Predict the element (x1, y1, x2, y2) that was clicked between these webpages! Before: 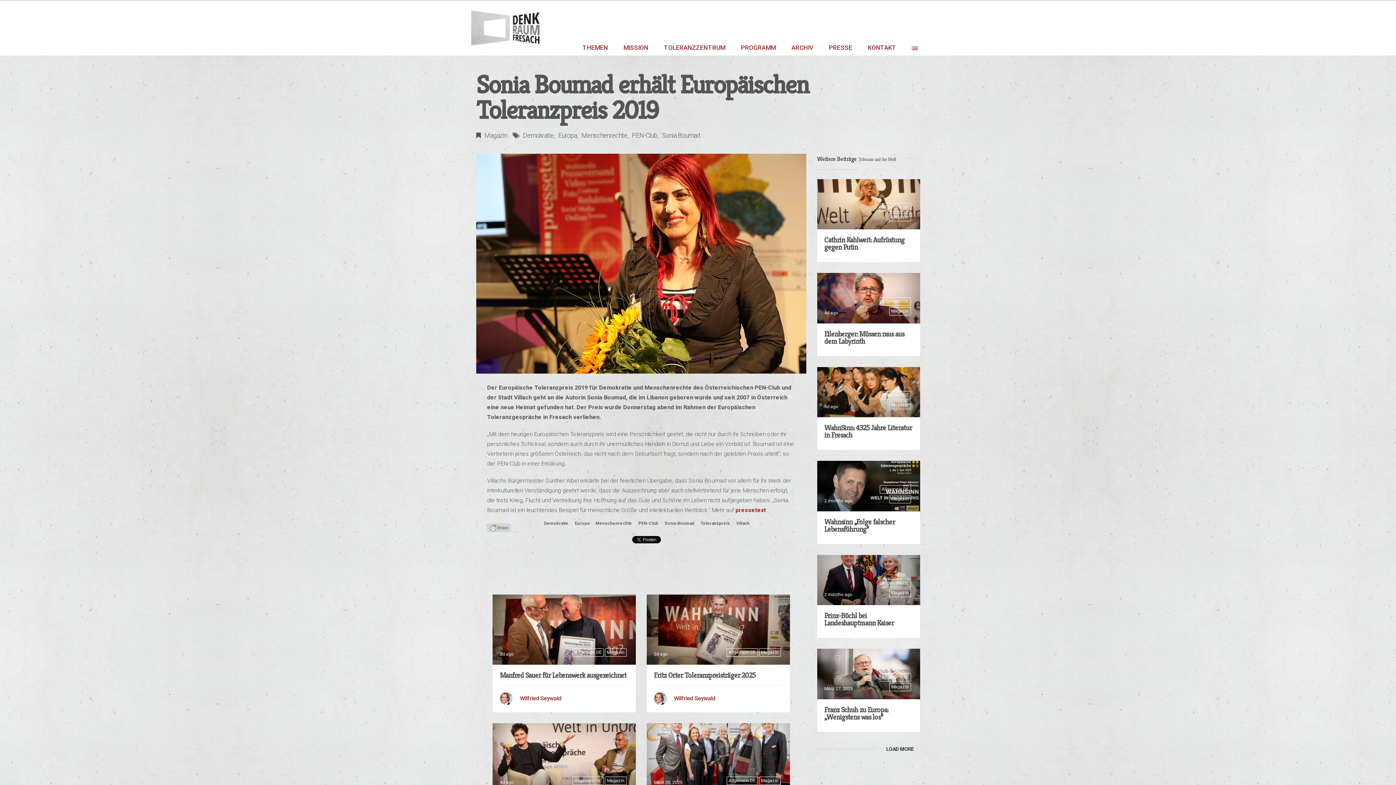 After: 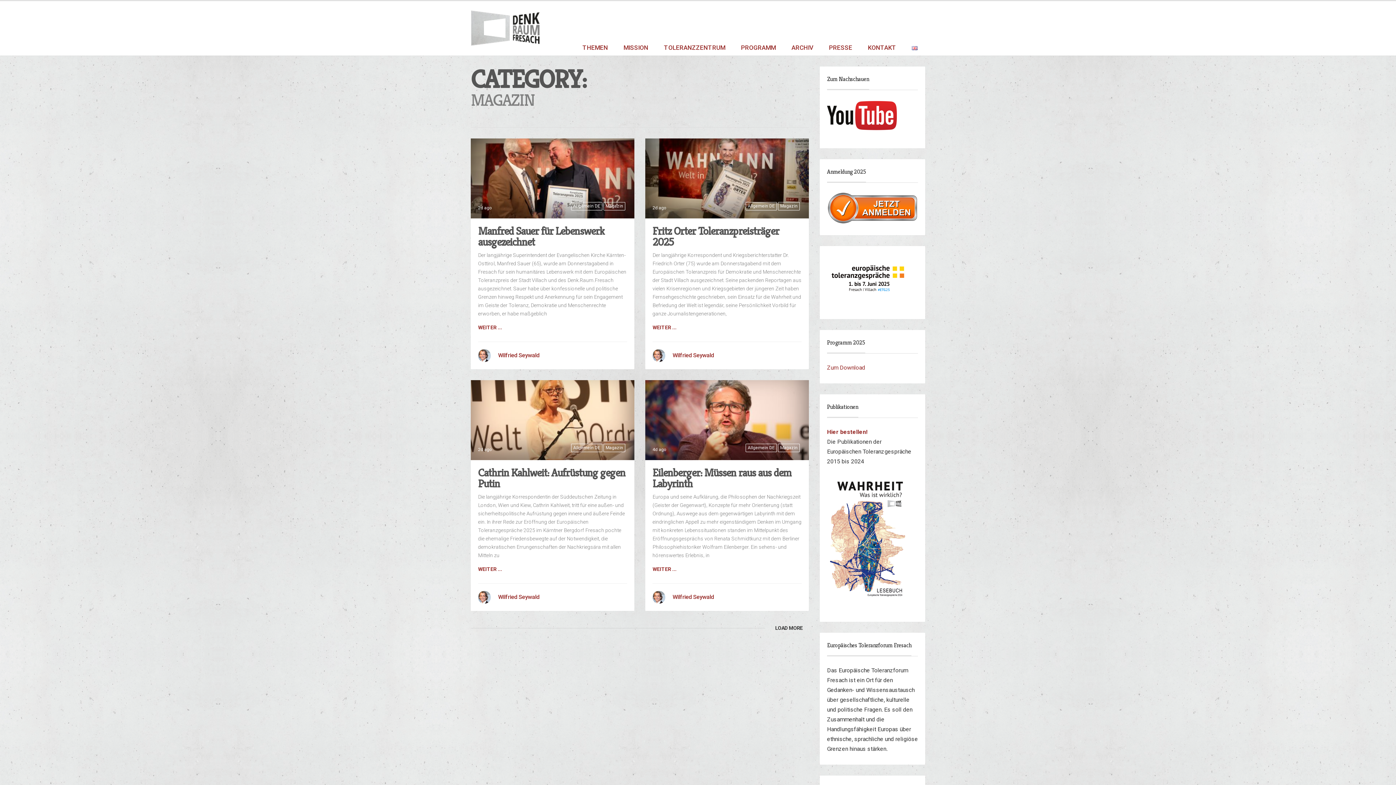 Action: label: Magazin bbox: (889, 401, 911, 409)